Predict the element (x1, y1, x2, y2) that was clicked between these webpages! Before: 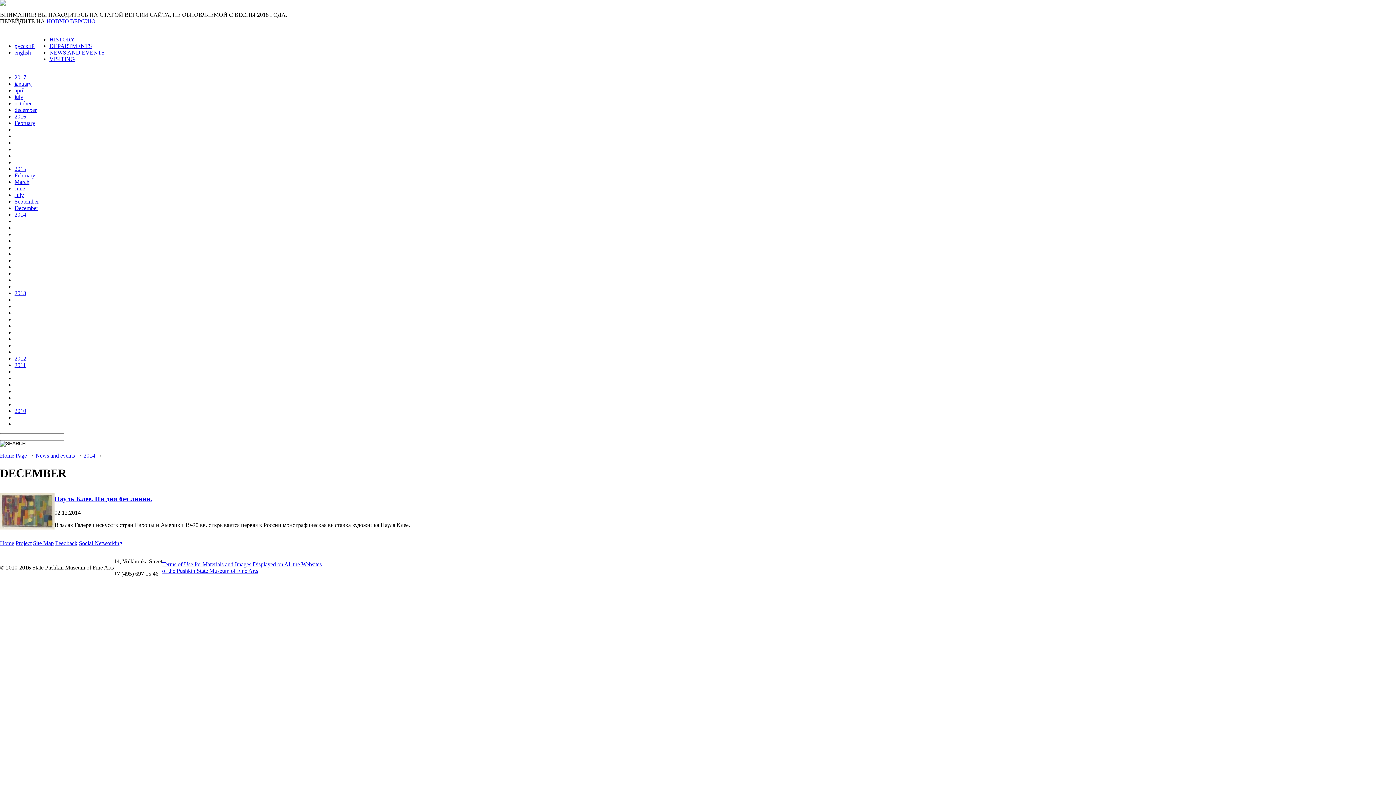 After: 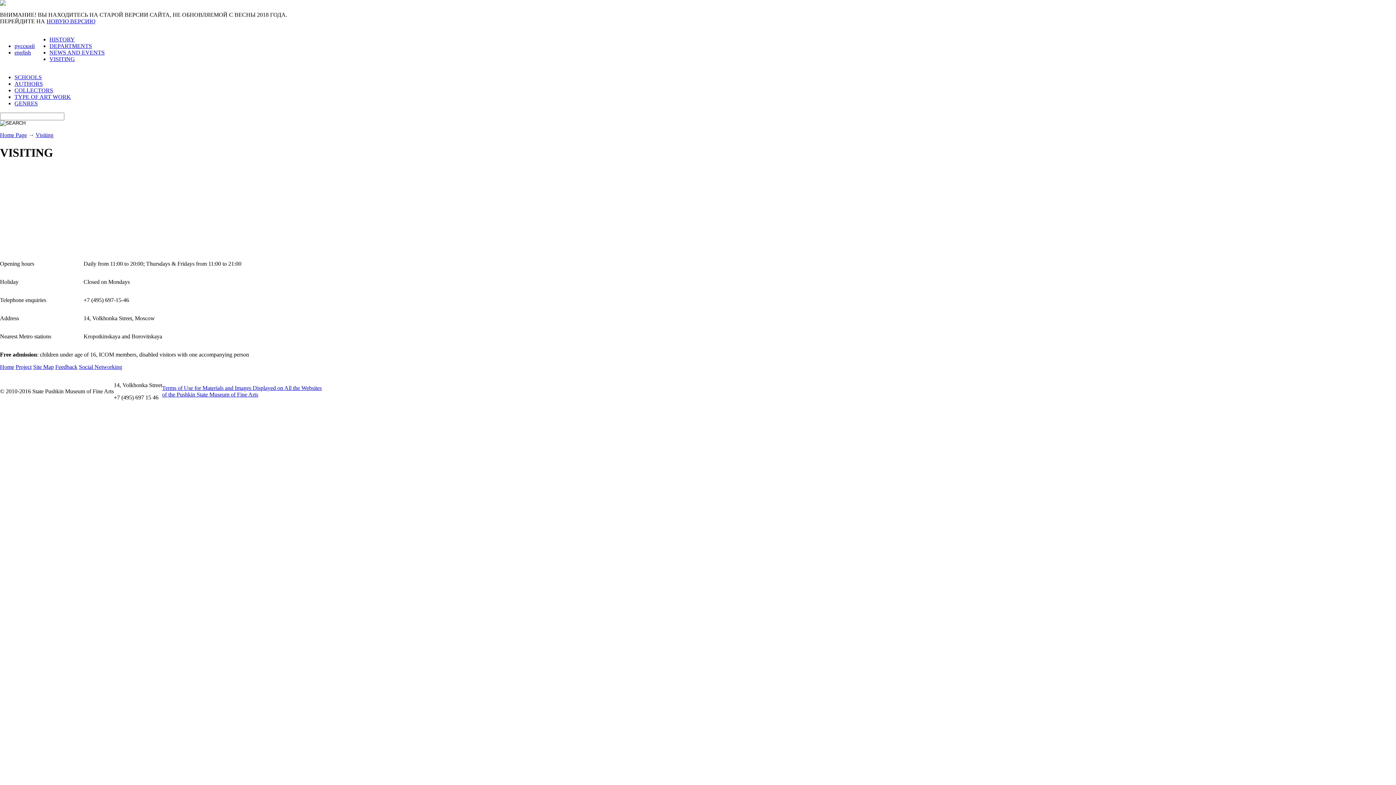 Action: bbox: (49, 56, 74, 62) label: VISITING